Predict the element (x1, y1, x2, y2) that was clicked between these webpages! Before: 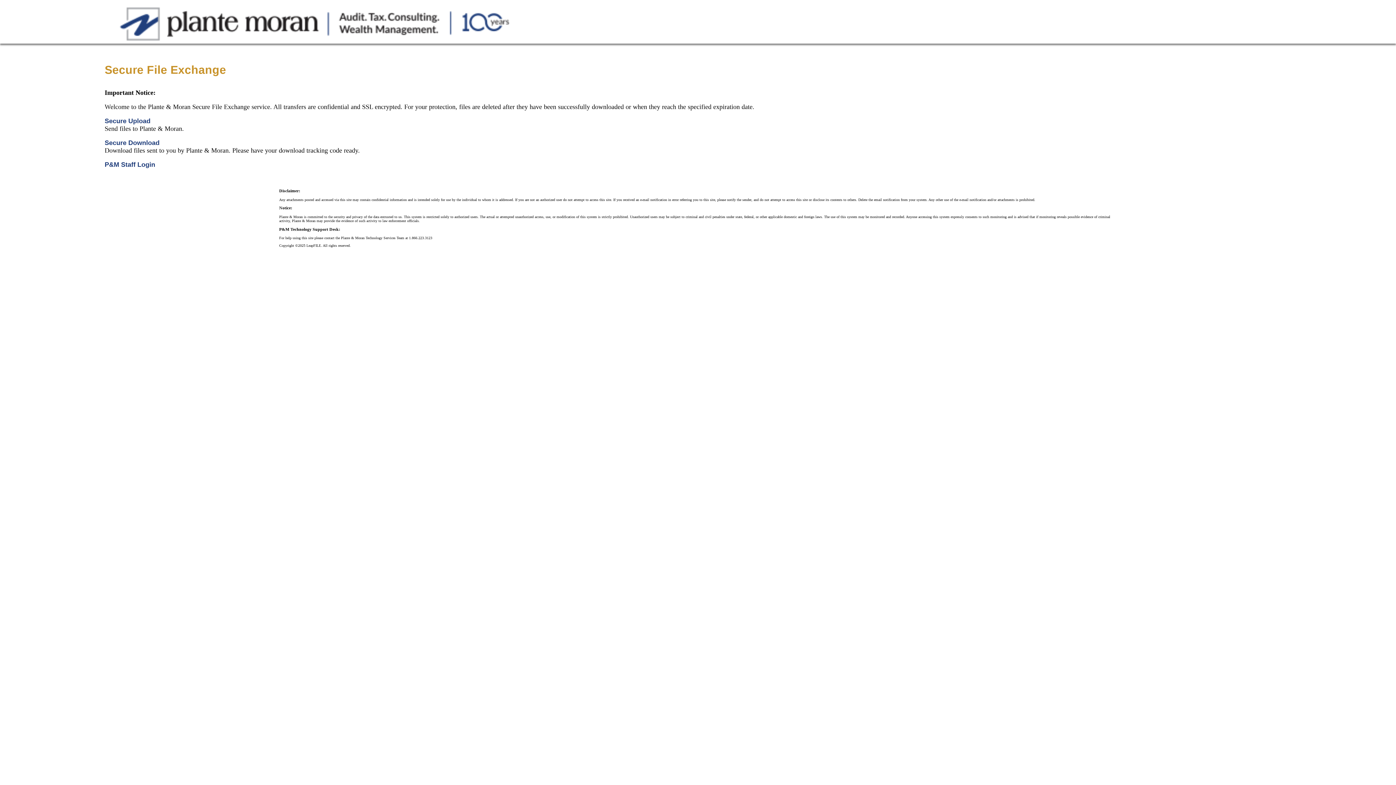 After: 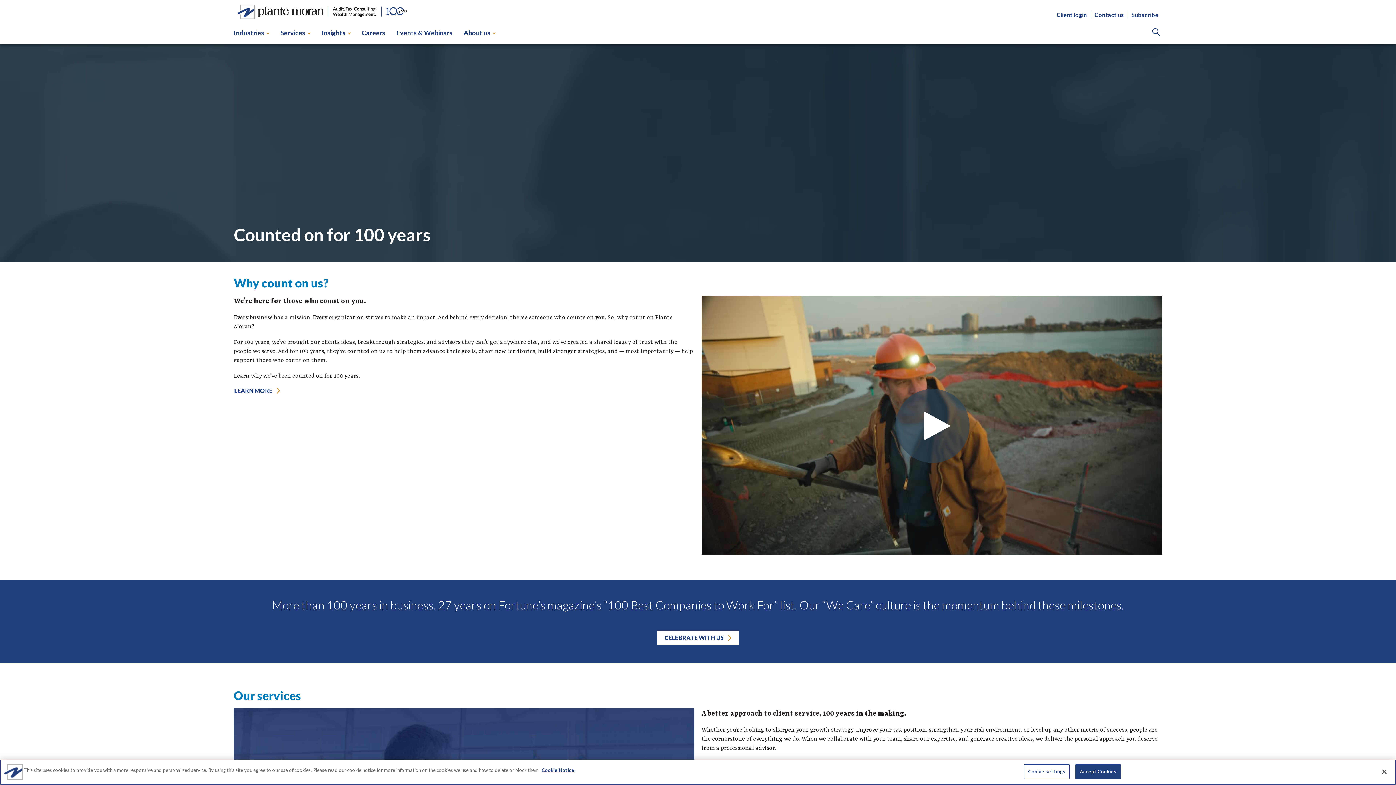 Action: bbox: (0, 51, 600, 59)